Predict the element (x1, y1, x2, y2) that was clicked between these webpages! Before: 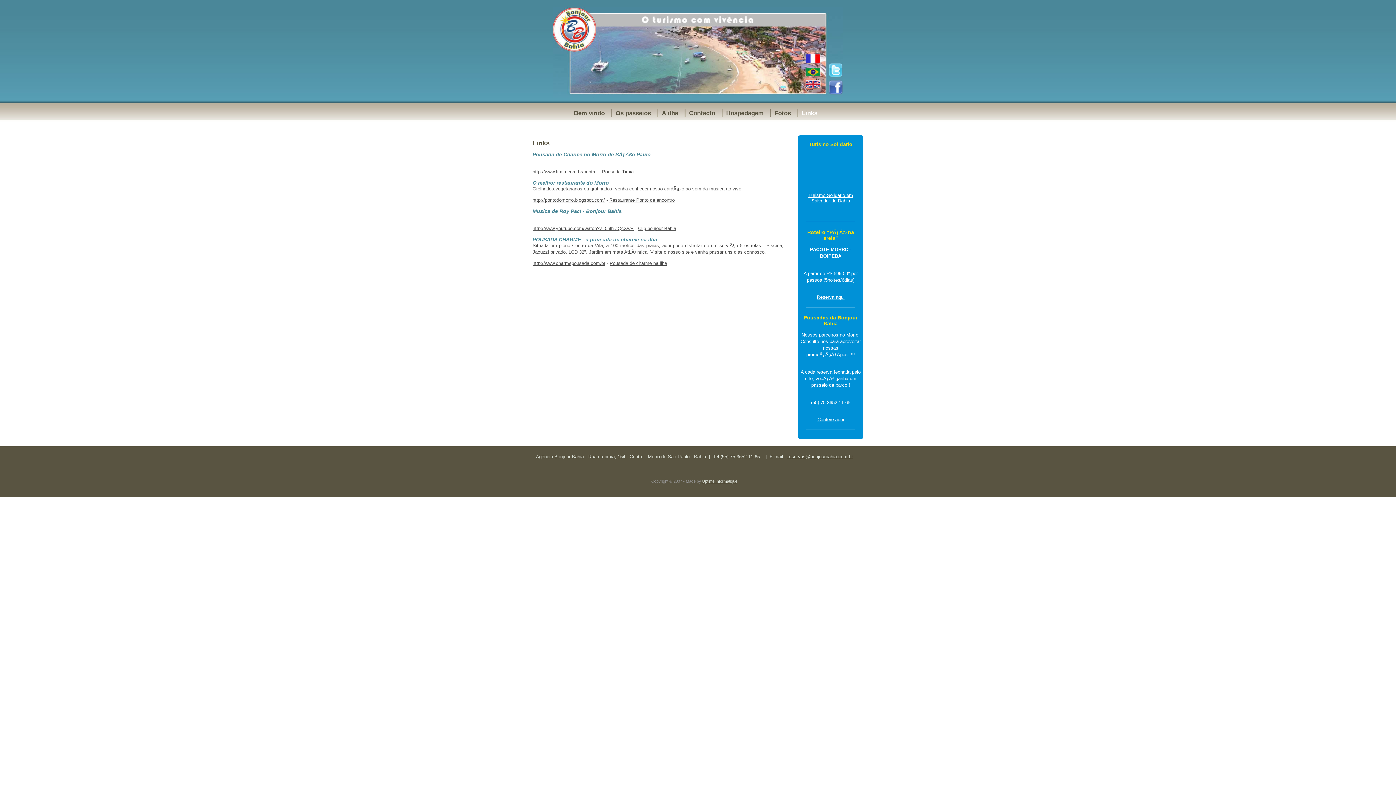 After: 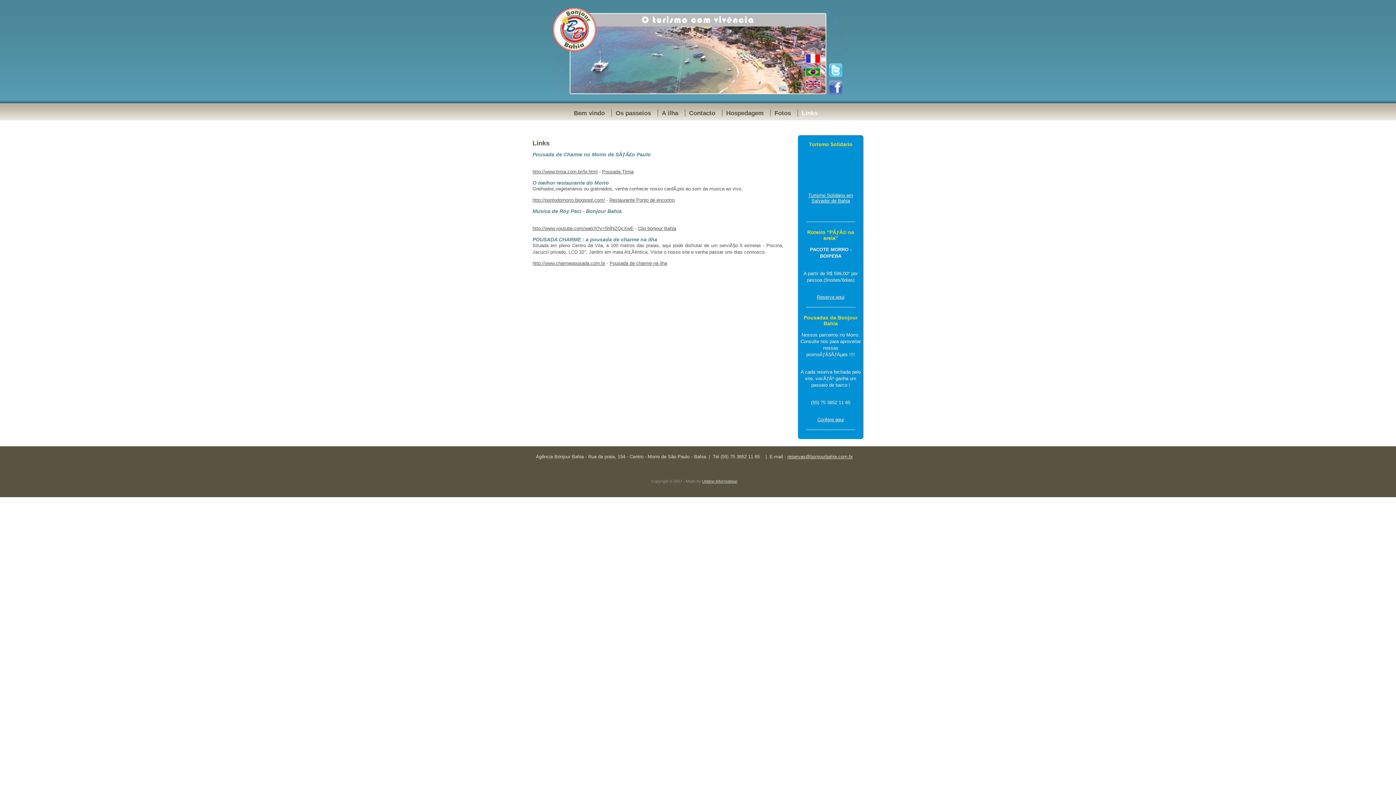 Action: bbox: (797, 109, 822, 116) label: Links